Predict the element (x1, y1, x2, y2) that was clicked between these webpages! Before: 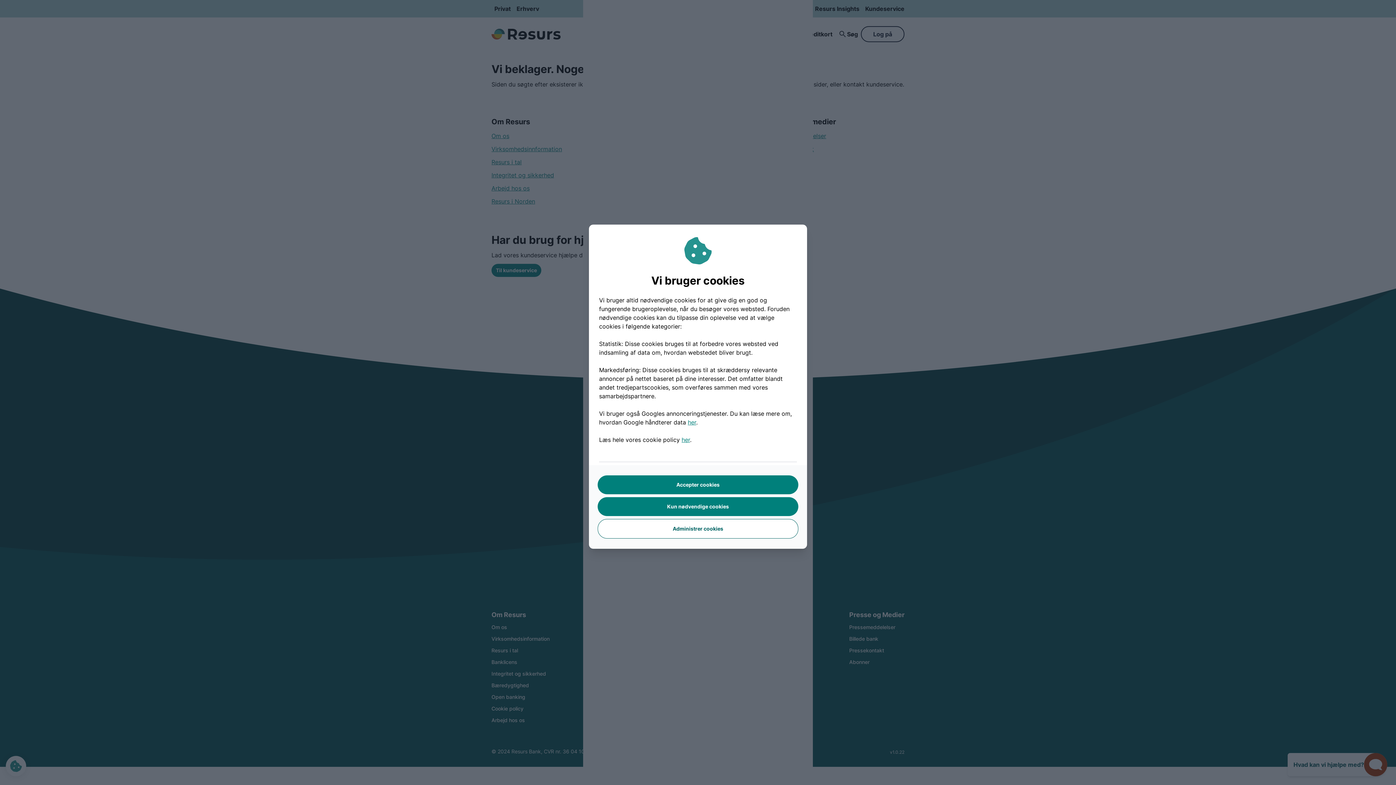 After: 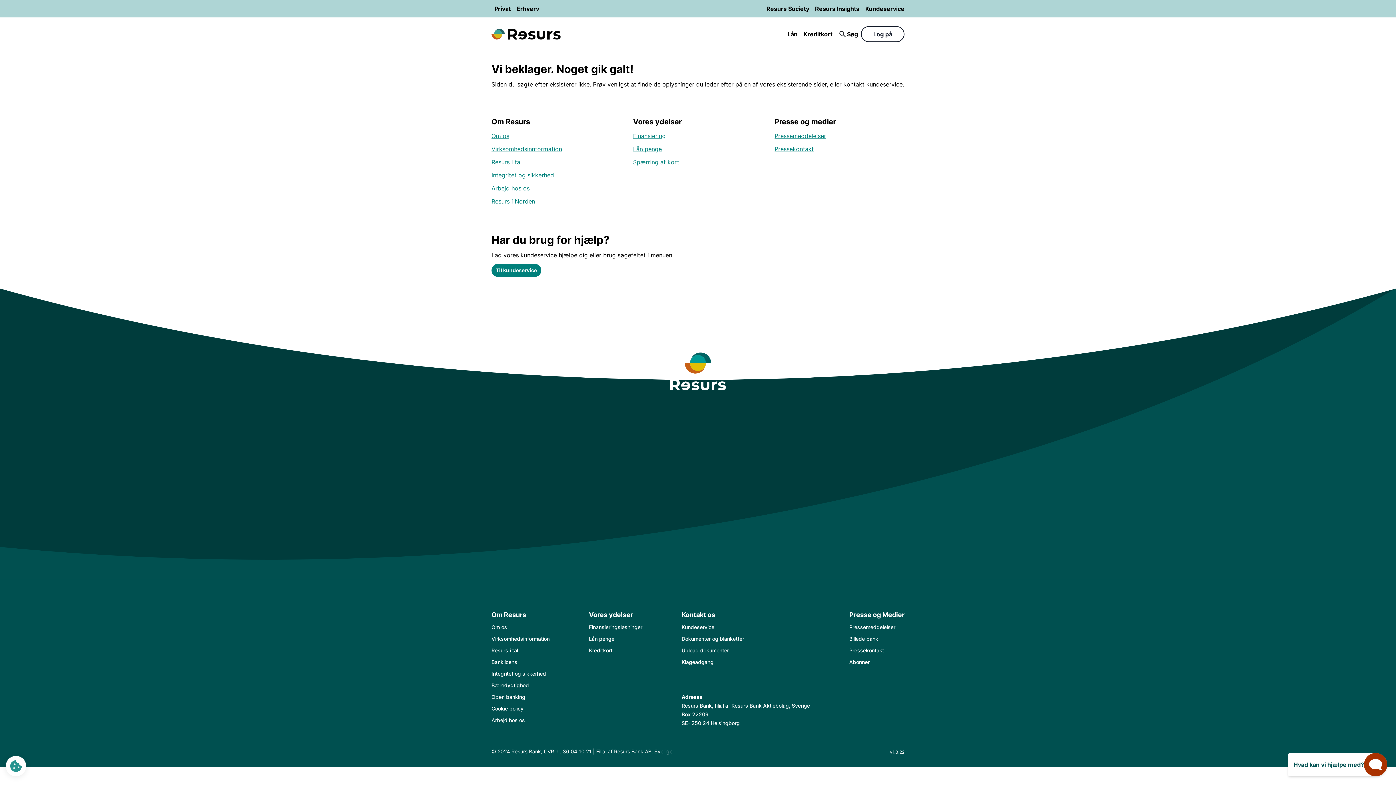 Action: bbox: (597, 475, 798, 494) label: Accepter cookies